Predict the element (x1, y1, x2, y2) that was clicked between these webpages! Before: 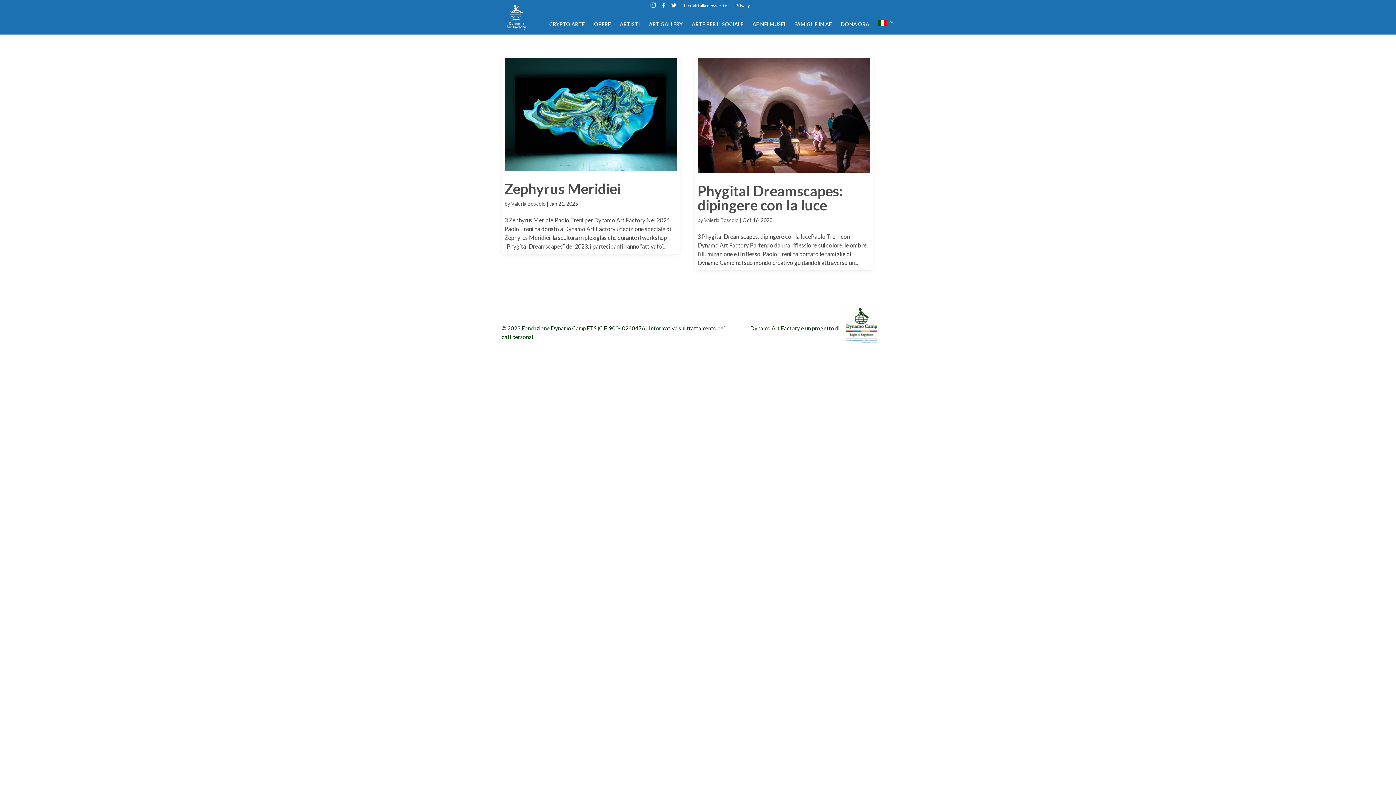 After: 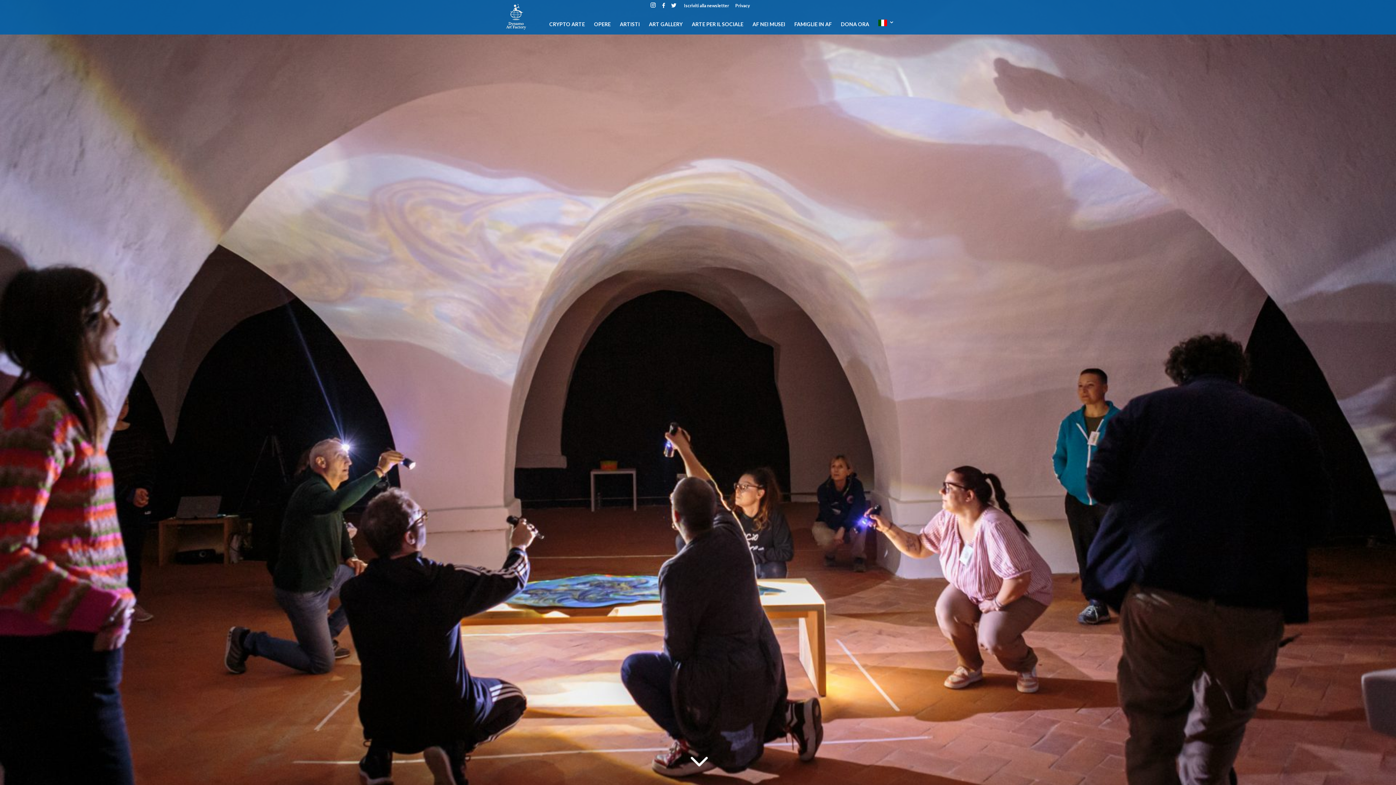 Action: bbox: (697, 182, 842, 213) label: Phygital Dreamscapes: dipingere con la luce